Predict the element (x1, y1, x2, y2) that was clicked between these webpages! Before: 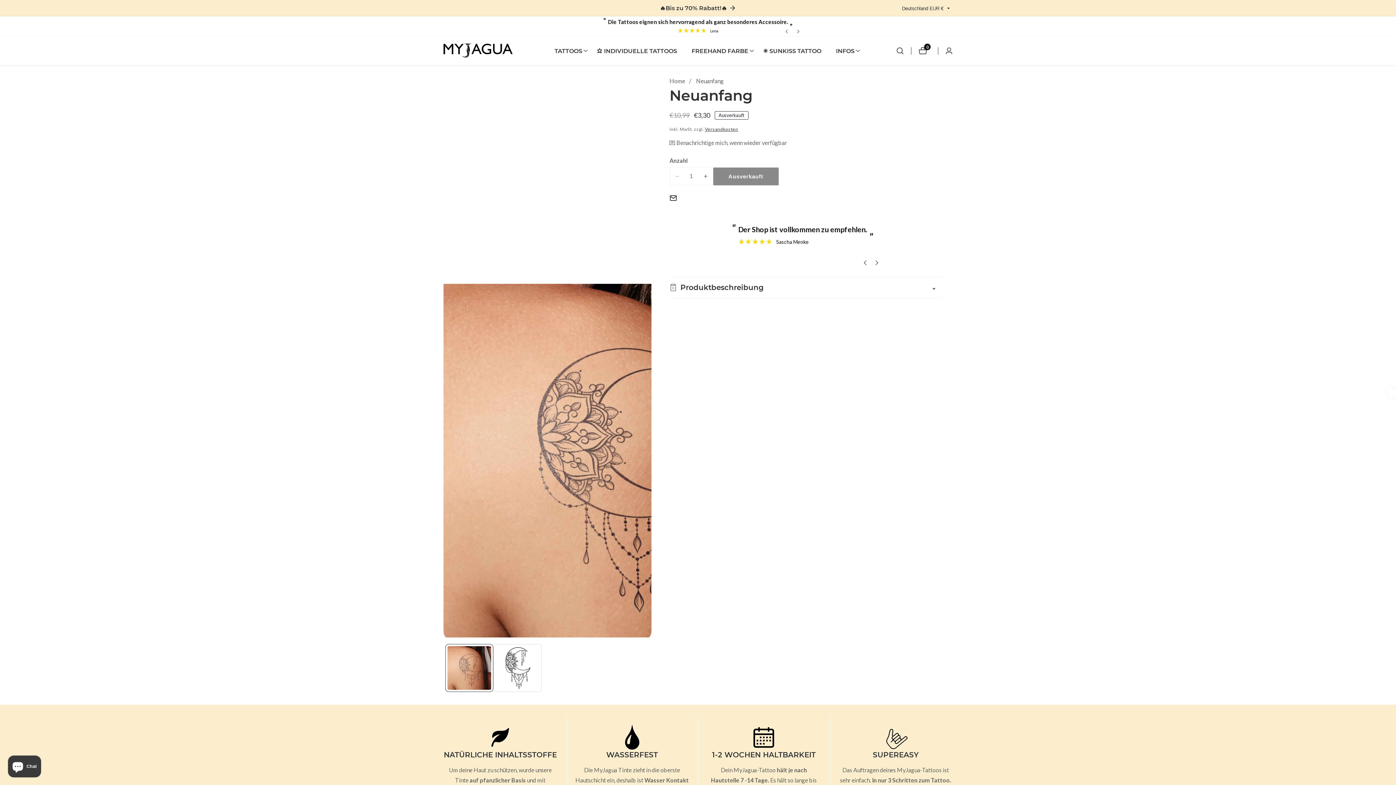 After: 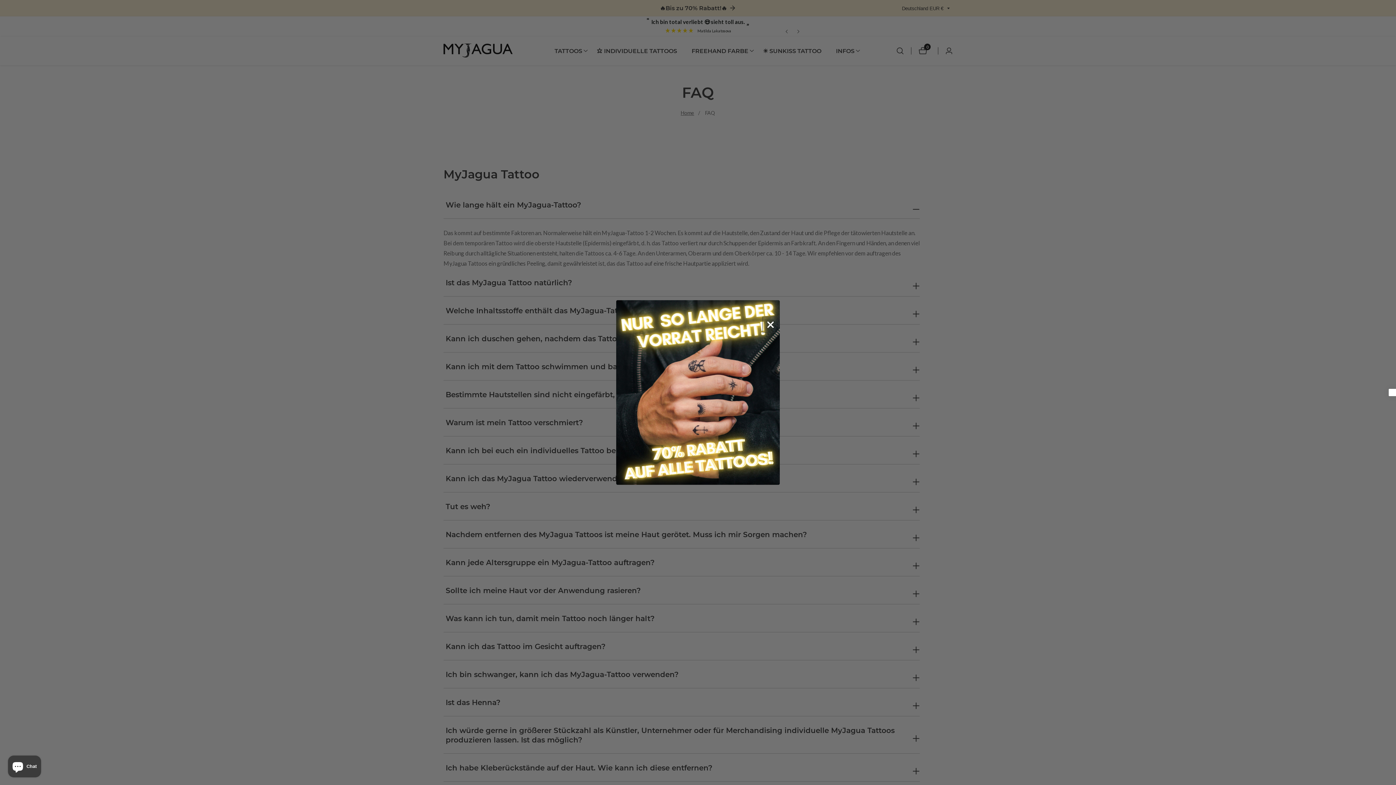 Action: label: INFOS bbox: (836, 36, 854, 65)